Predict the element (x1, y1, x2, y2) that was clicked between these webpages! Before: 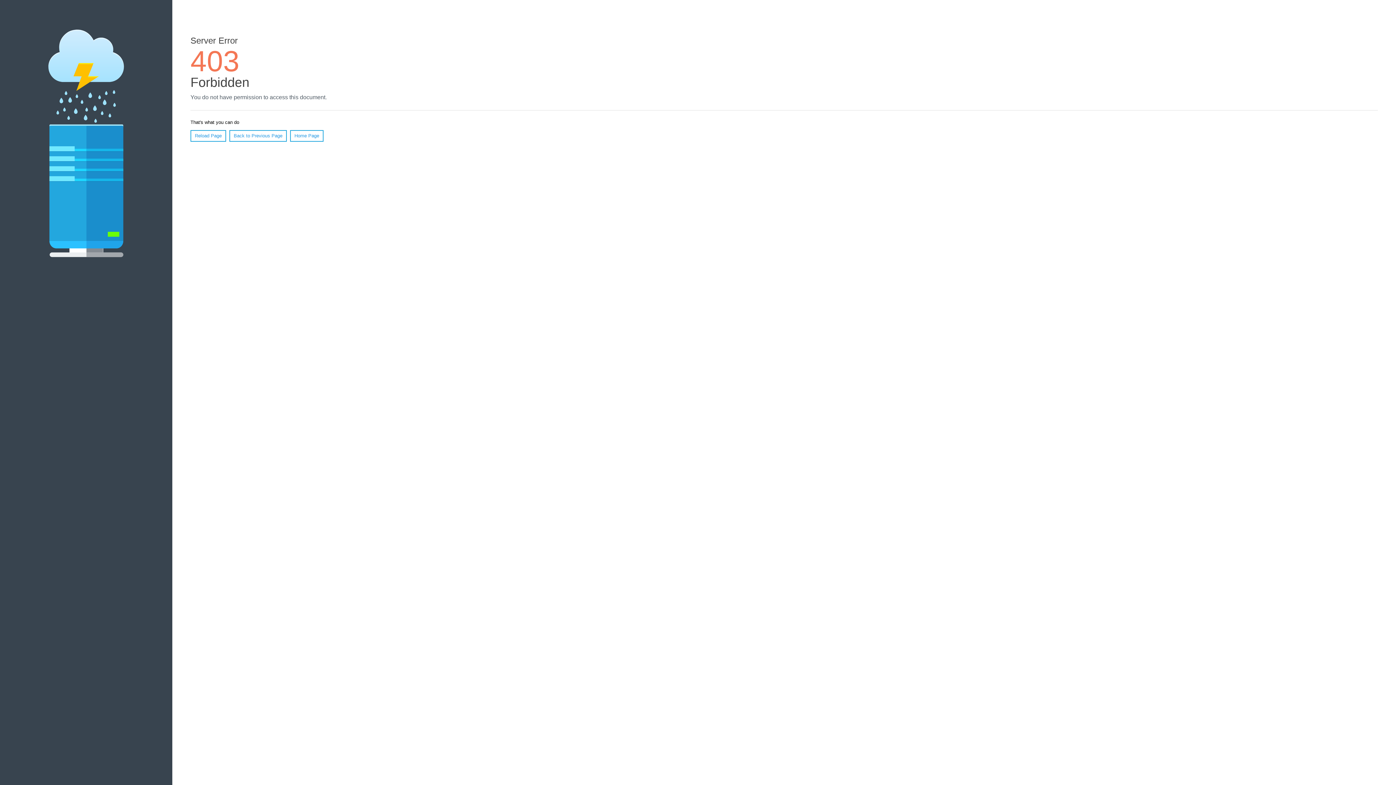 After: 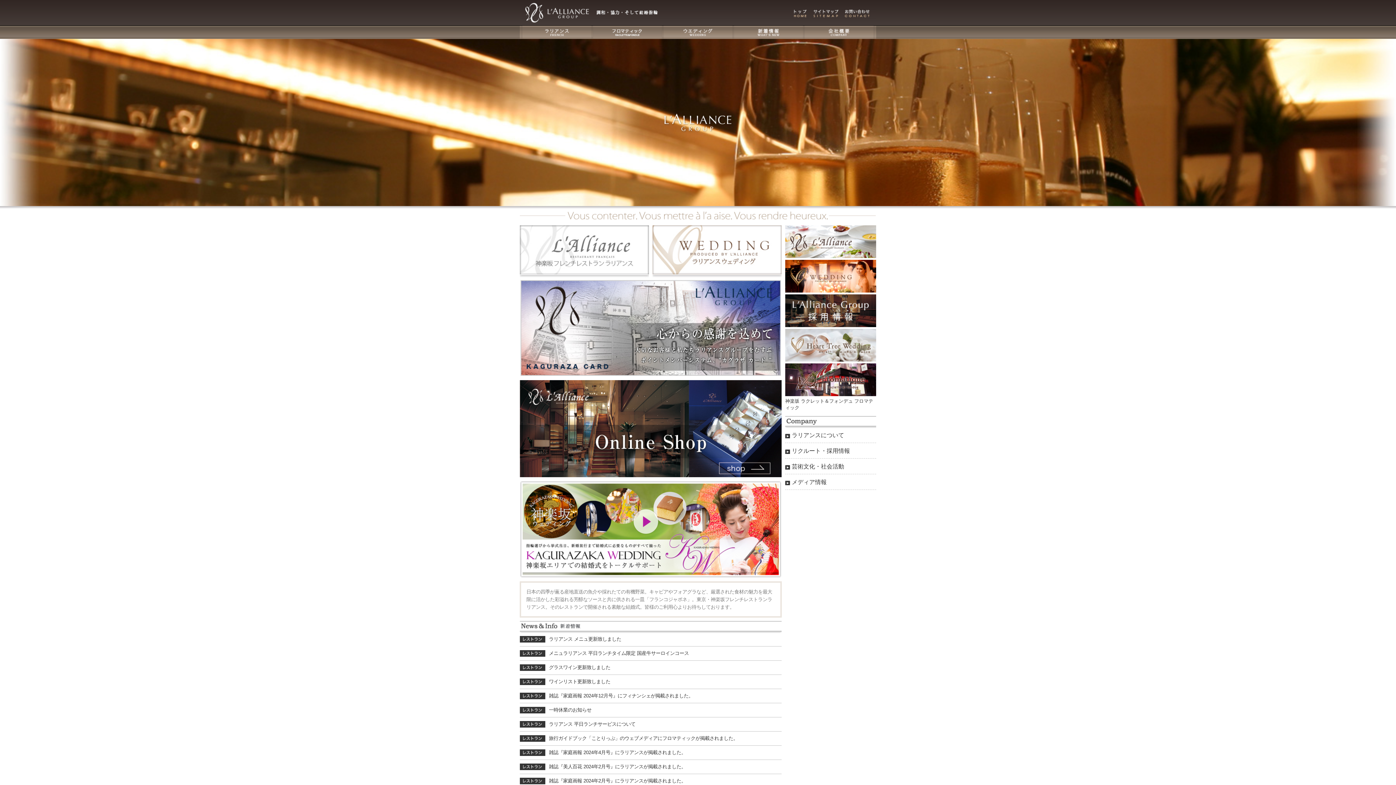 Action: label: Home Page bbox: (290, 130, 323, 141)